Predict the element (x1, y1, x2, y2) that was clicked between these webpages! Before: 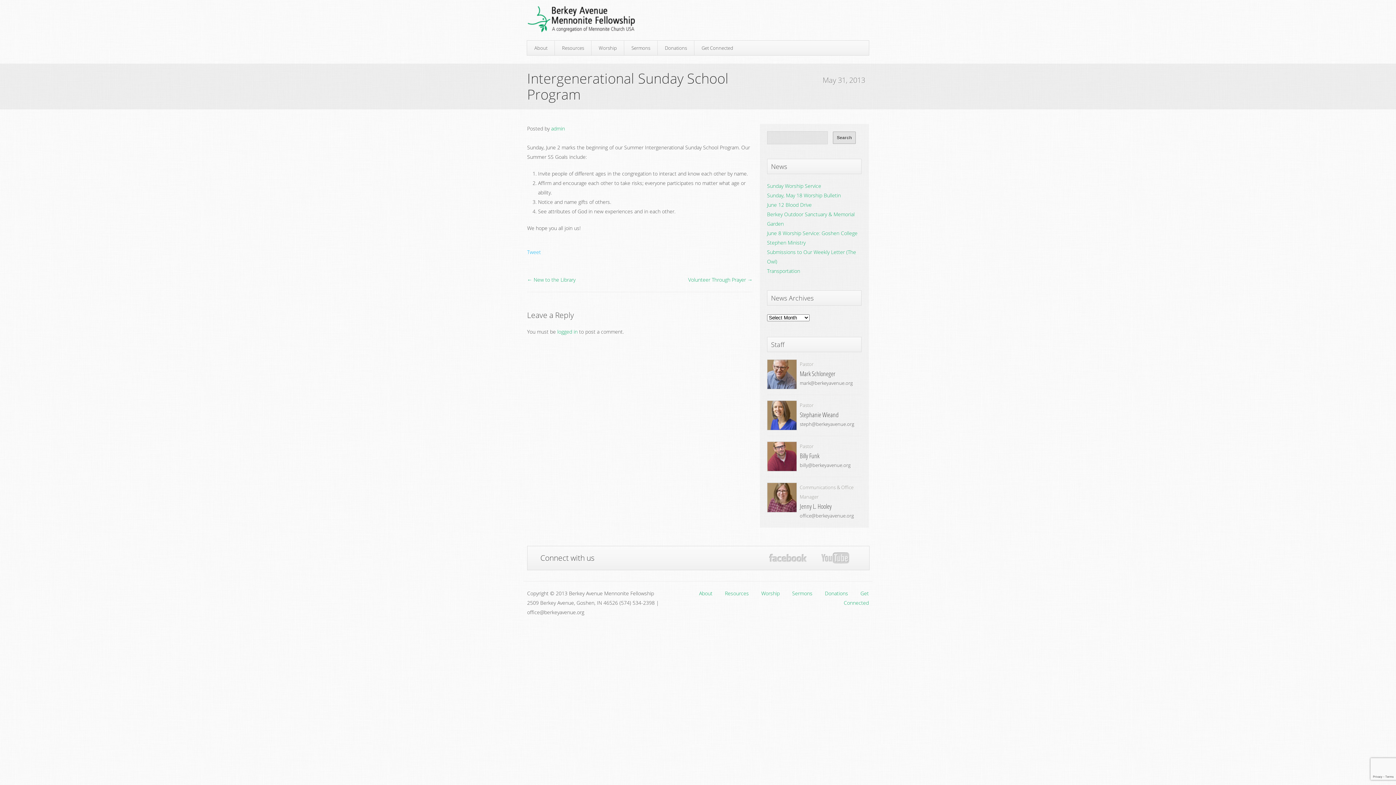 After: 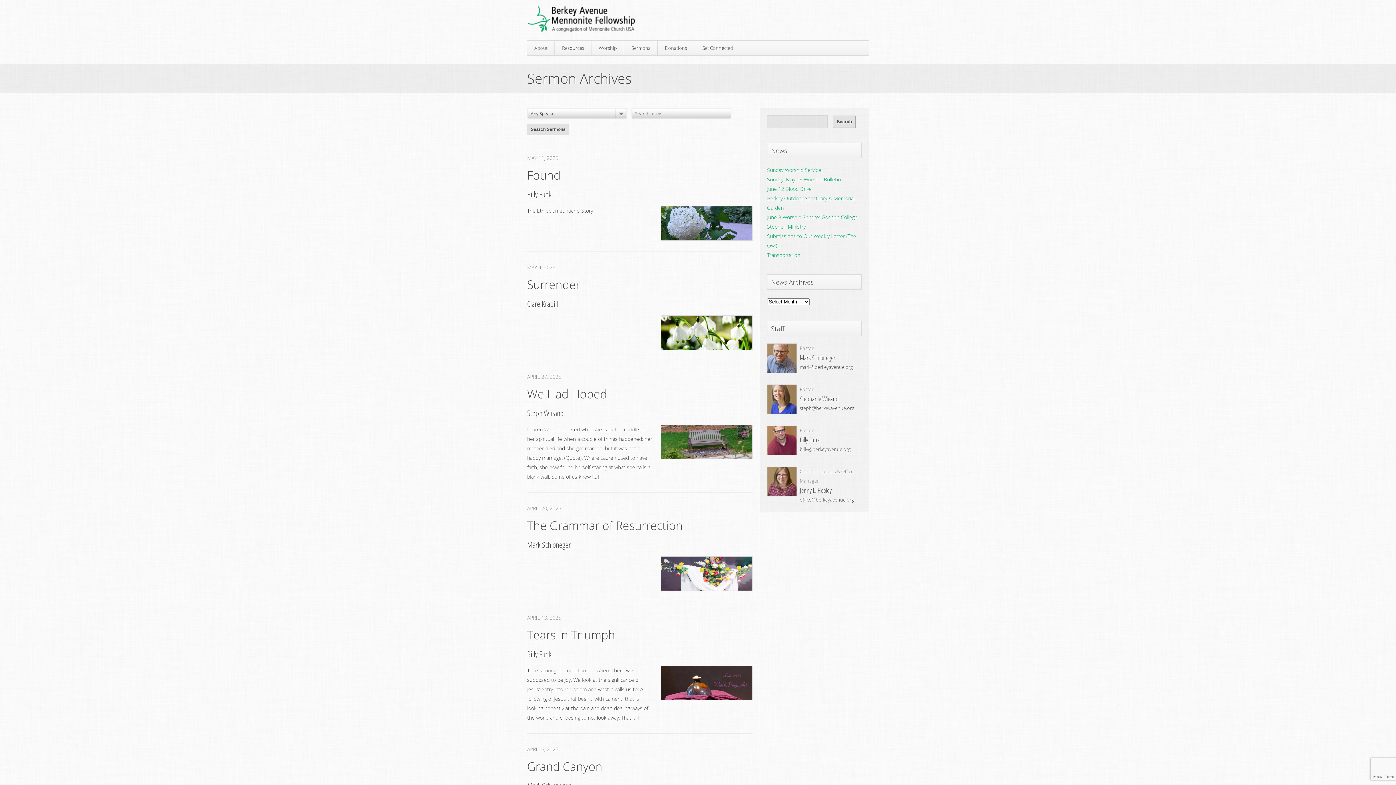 Action: bbox: (624, 43, 657, 52) label: Sermons